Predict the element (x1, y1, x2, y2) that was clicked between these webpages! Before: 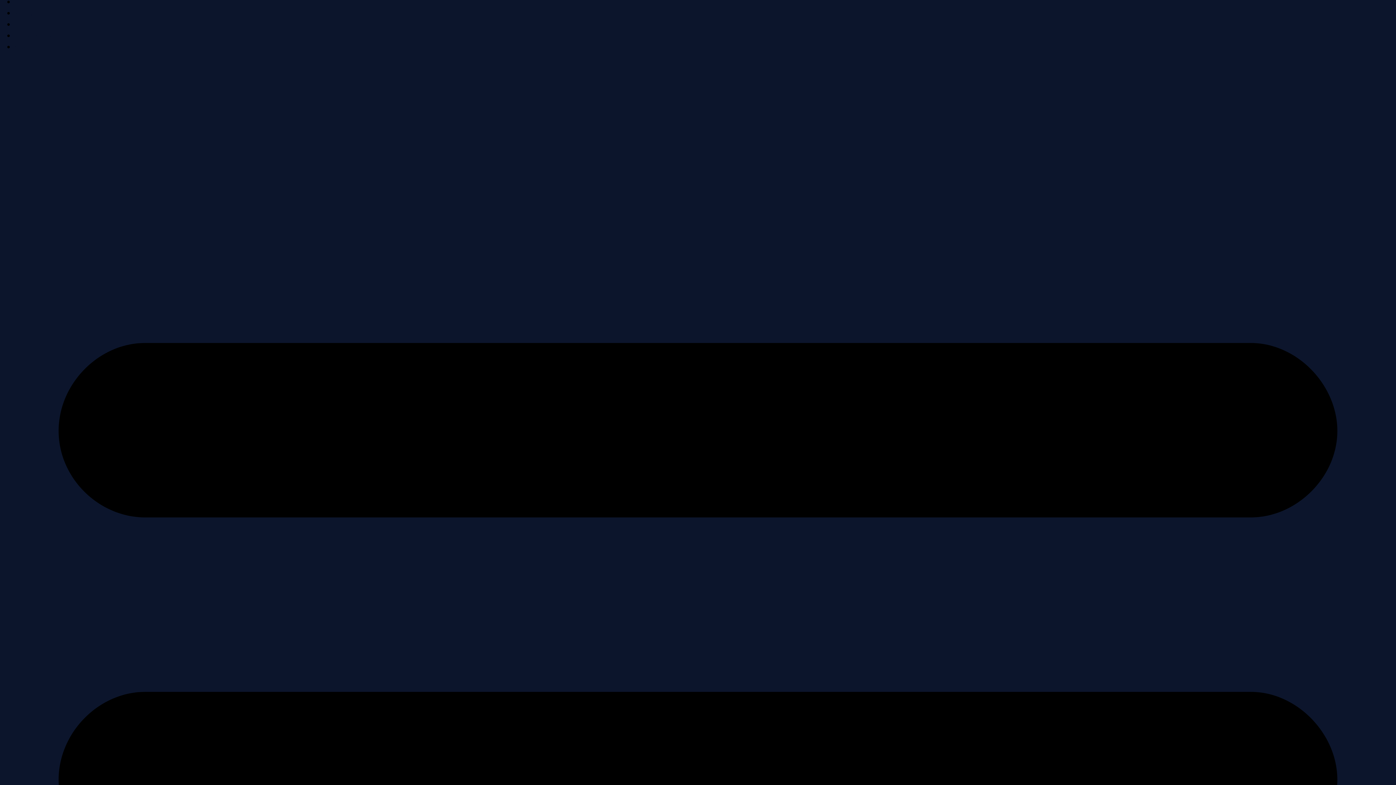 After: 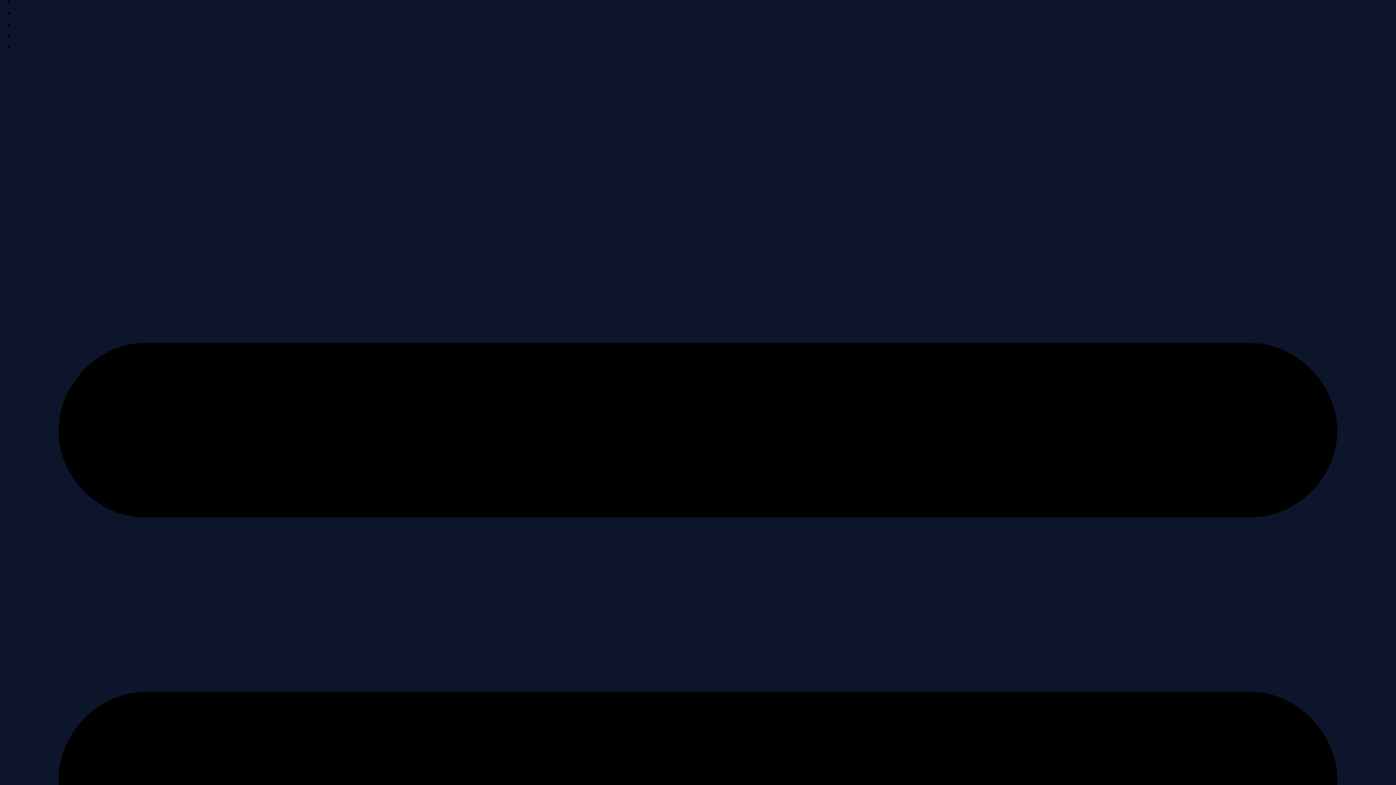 Action: label: Agenda bbox: (14, 10, 32, 16)